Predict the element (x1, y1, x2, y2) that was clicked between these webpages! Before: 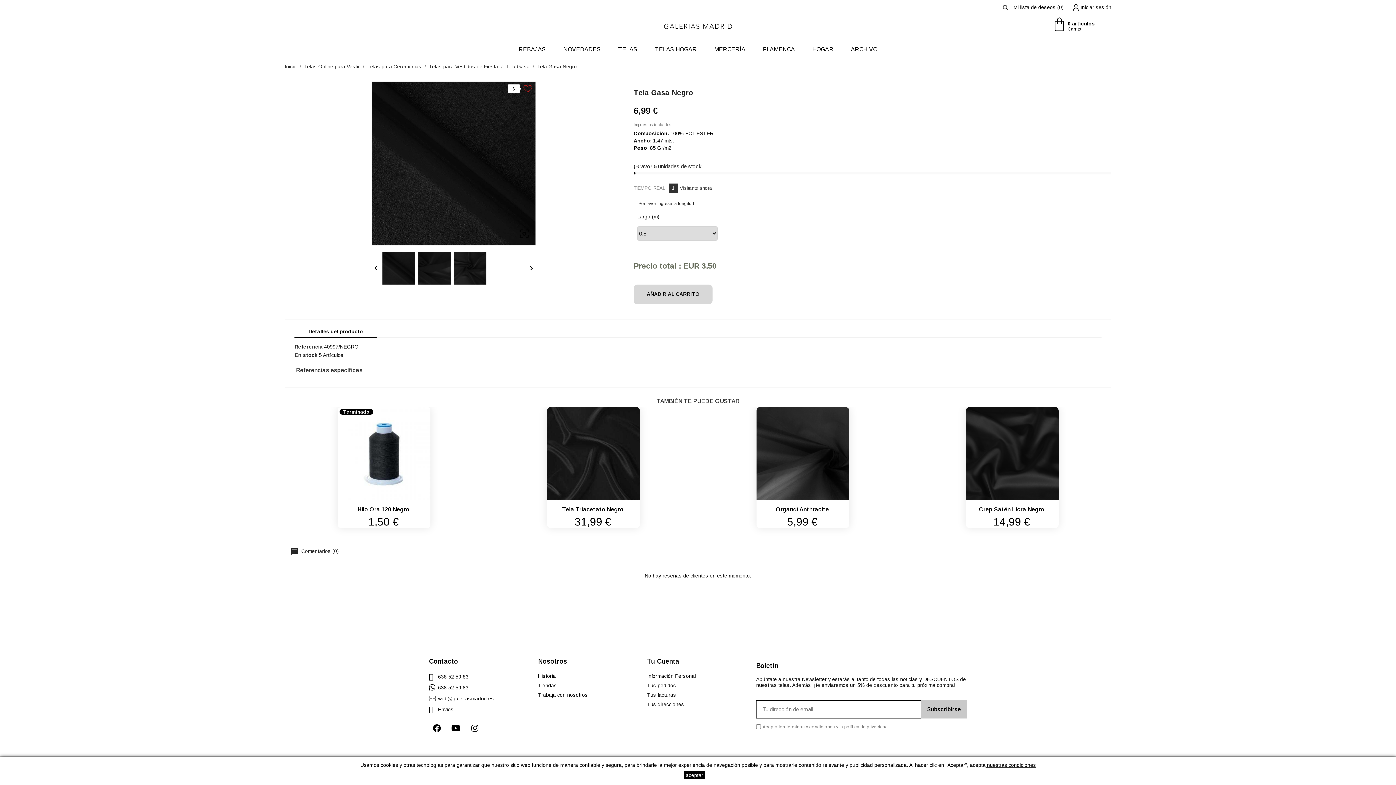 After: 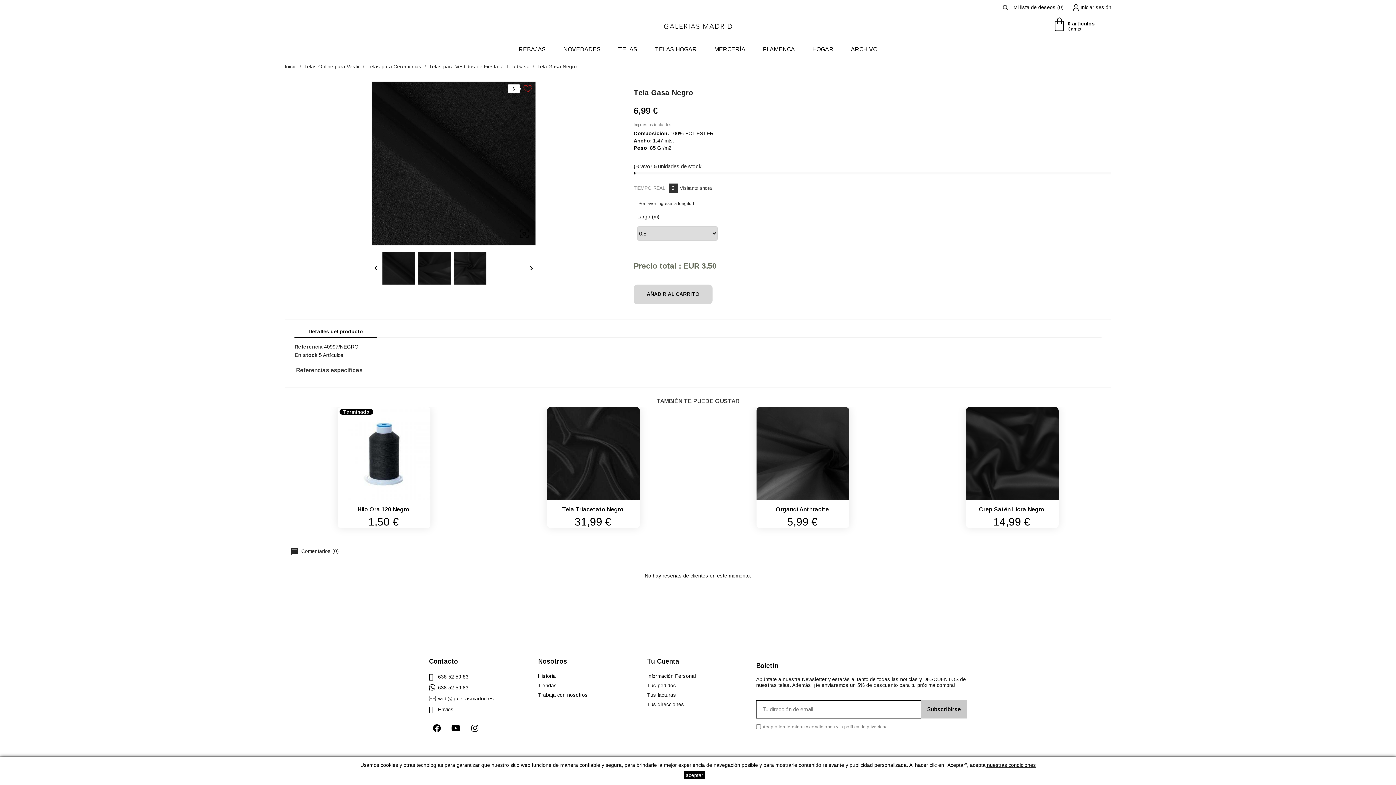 Action: bbox: (294, 326, 377, 337) label: Detalles del producto